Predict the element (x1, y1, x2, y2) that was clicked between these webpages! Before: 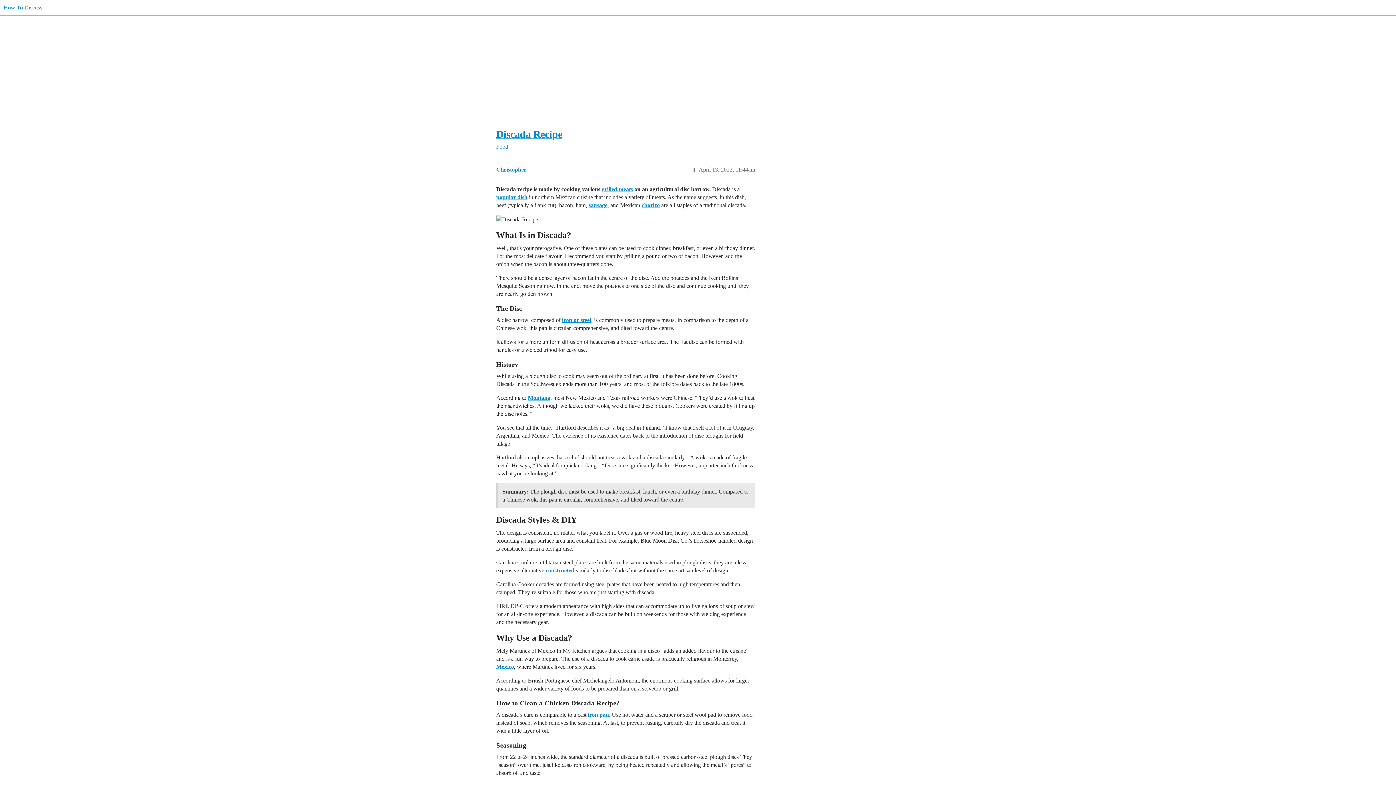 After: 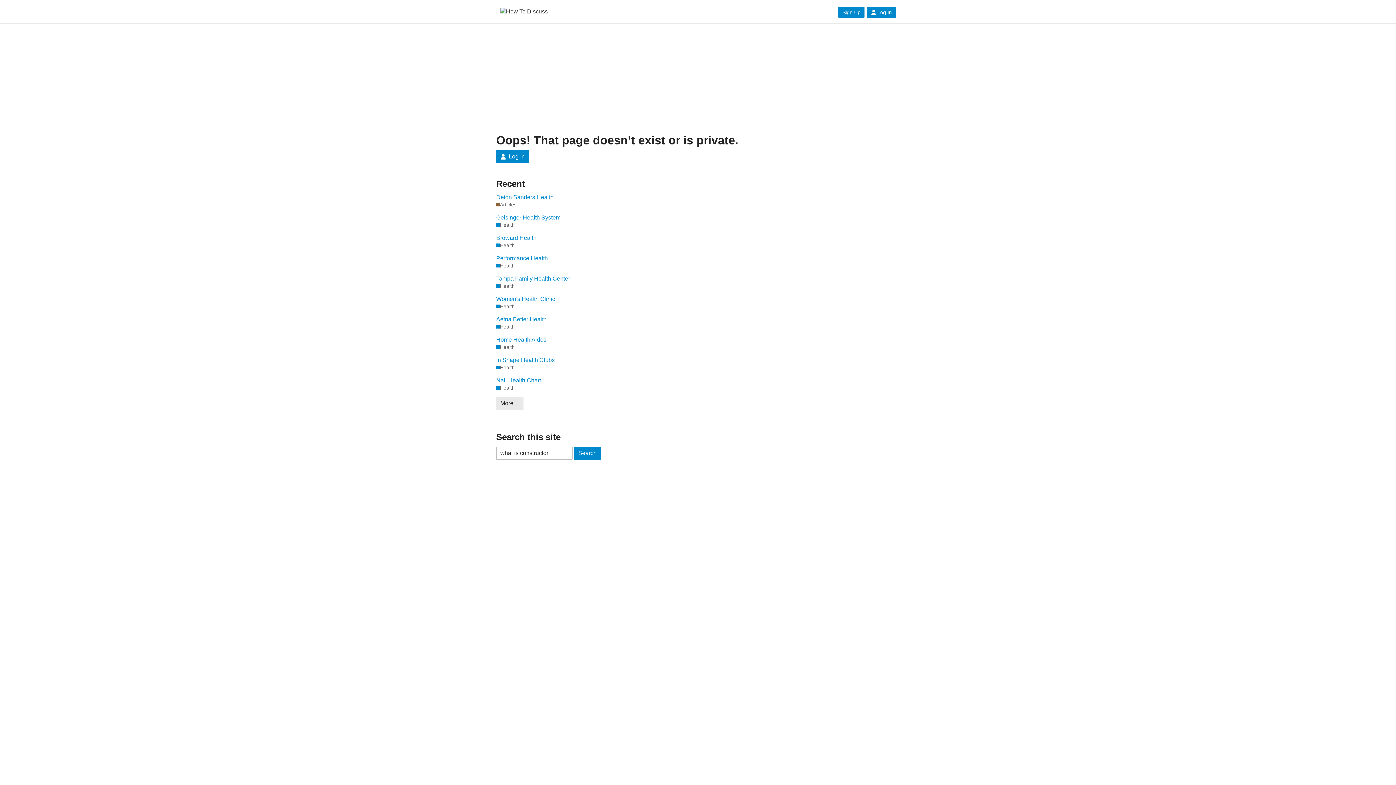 Action: label: constructed bbox: (545, 567, 574, 573)